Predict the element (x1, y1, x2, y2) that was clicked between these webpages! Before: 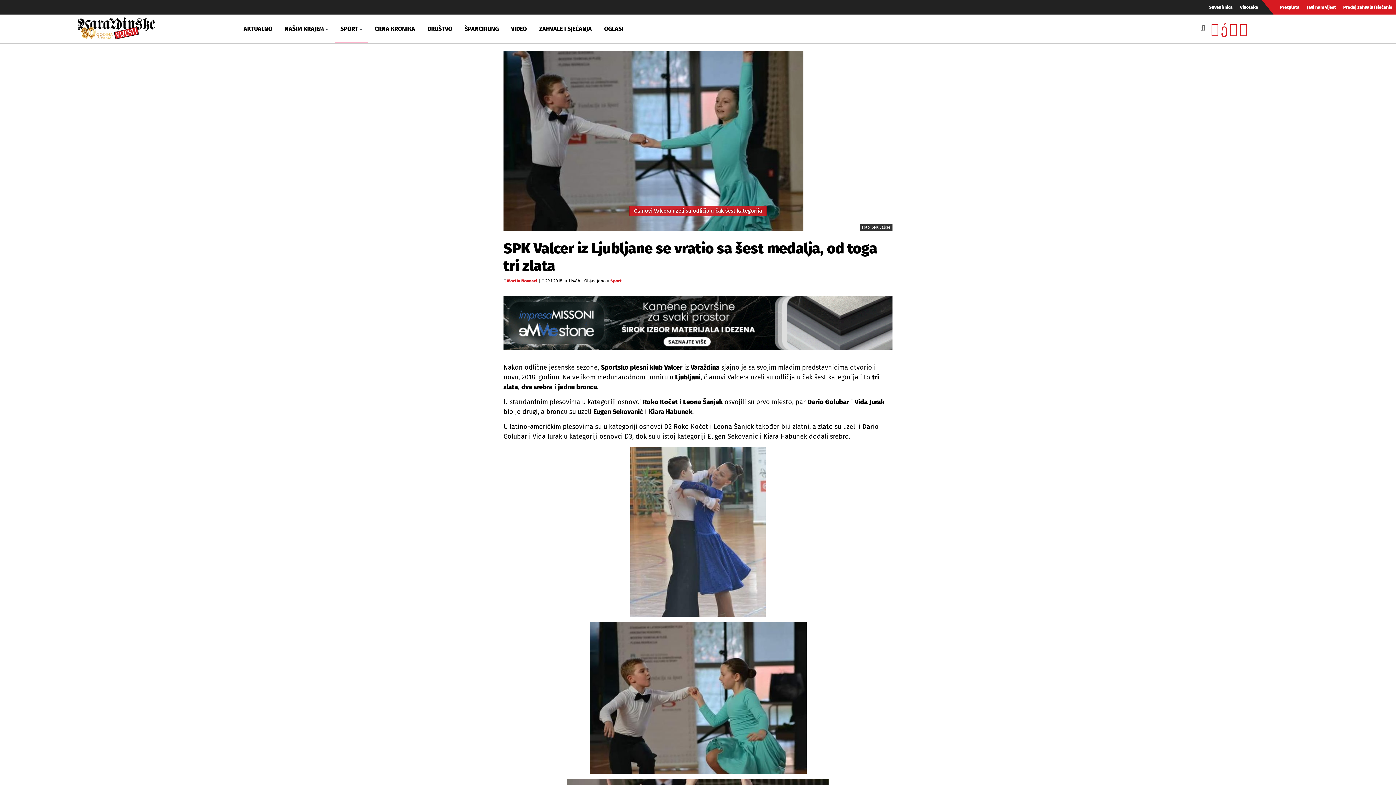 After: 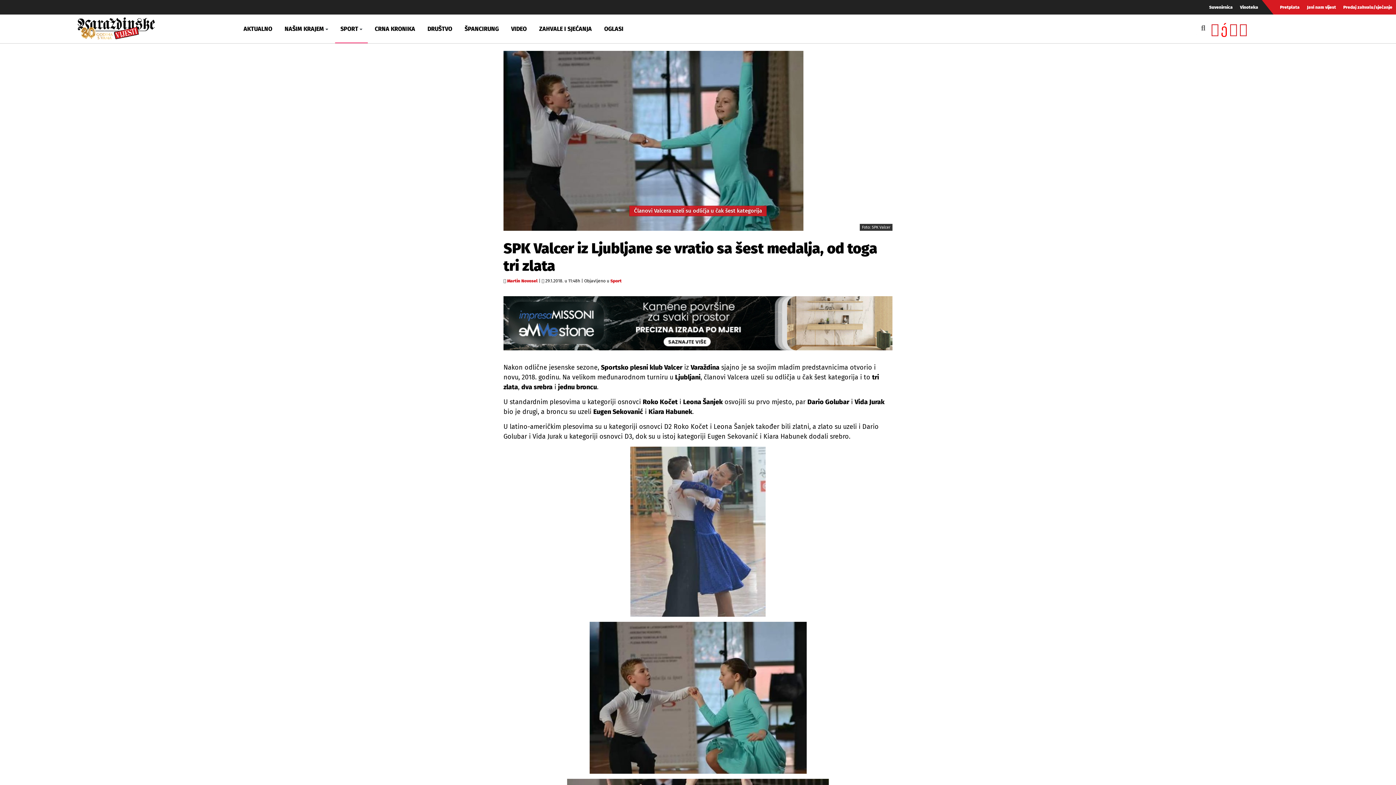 Action: bbox: (1221, 22, 1227, 36)